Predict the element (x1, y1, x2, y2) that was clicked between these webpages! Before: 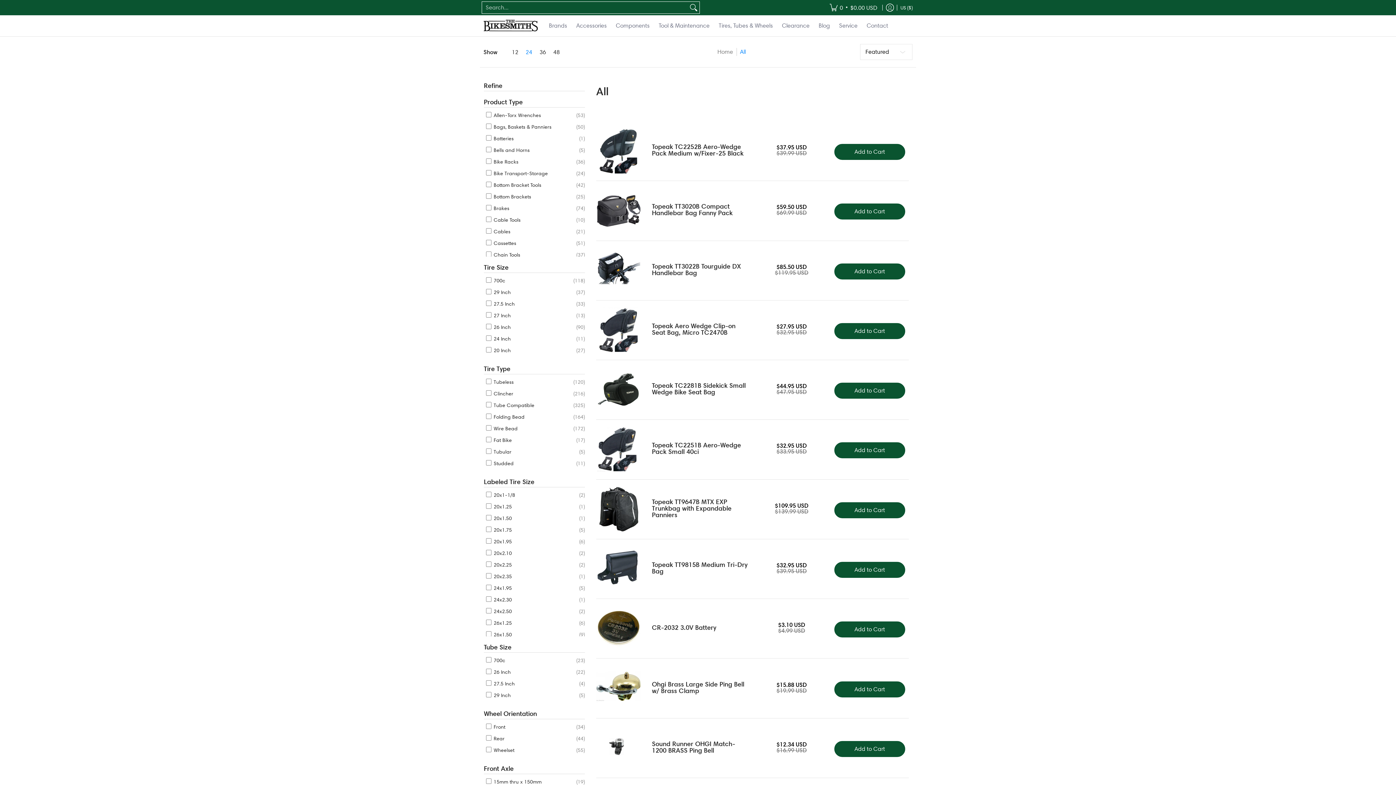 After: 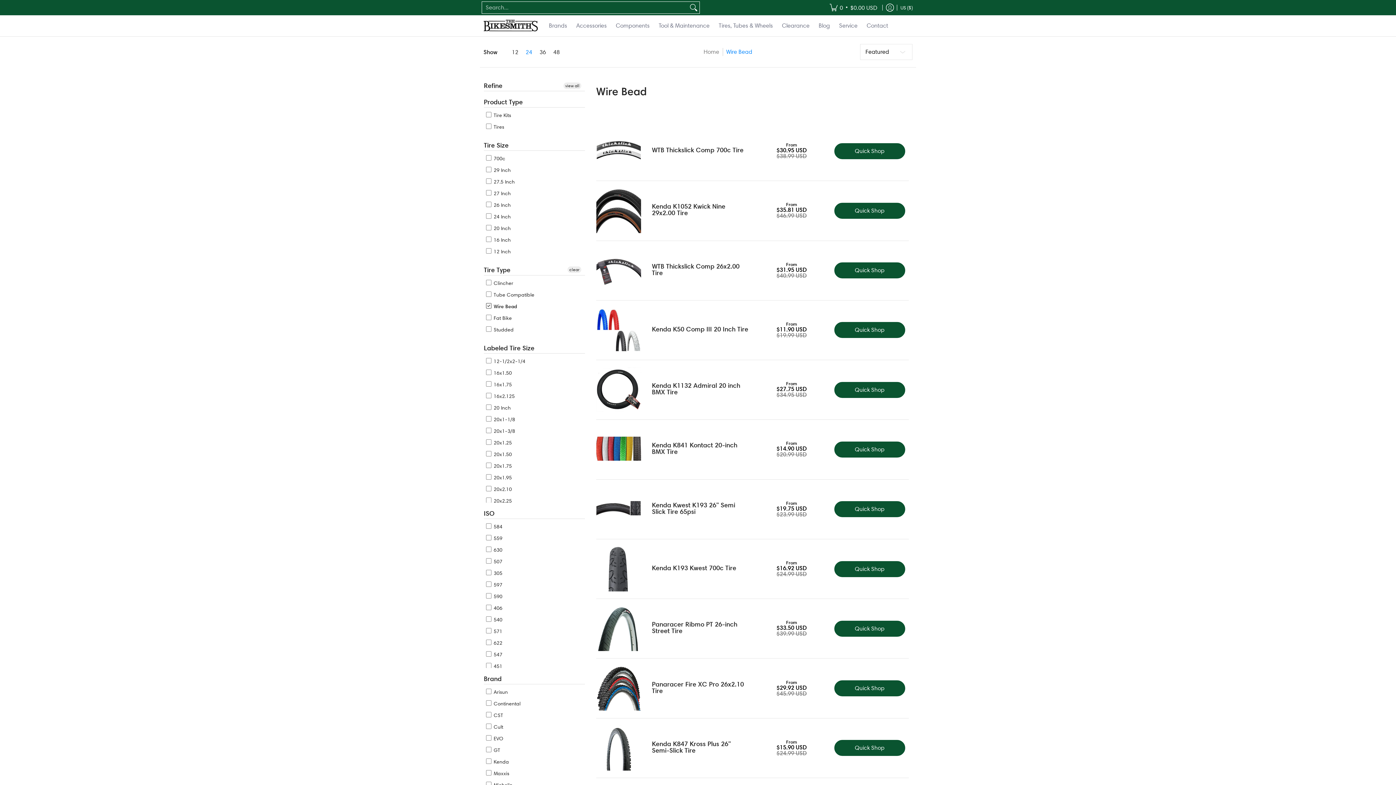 Action: label:  Wire Bead bbox: (486, 424, 517, 432)